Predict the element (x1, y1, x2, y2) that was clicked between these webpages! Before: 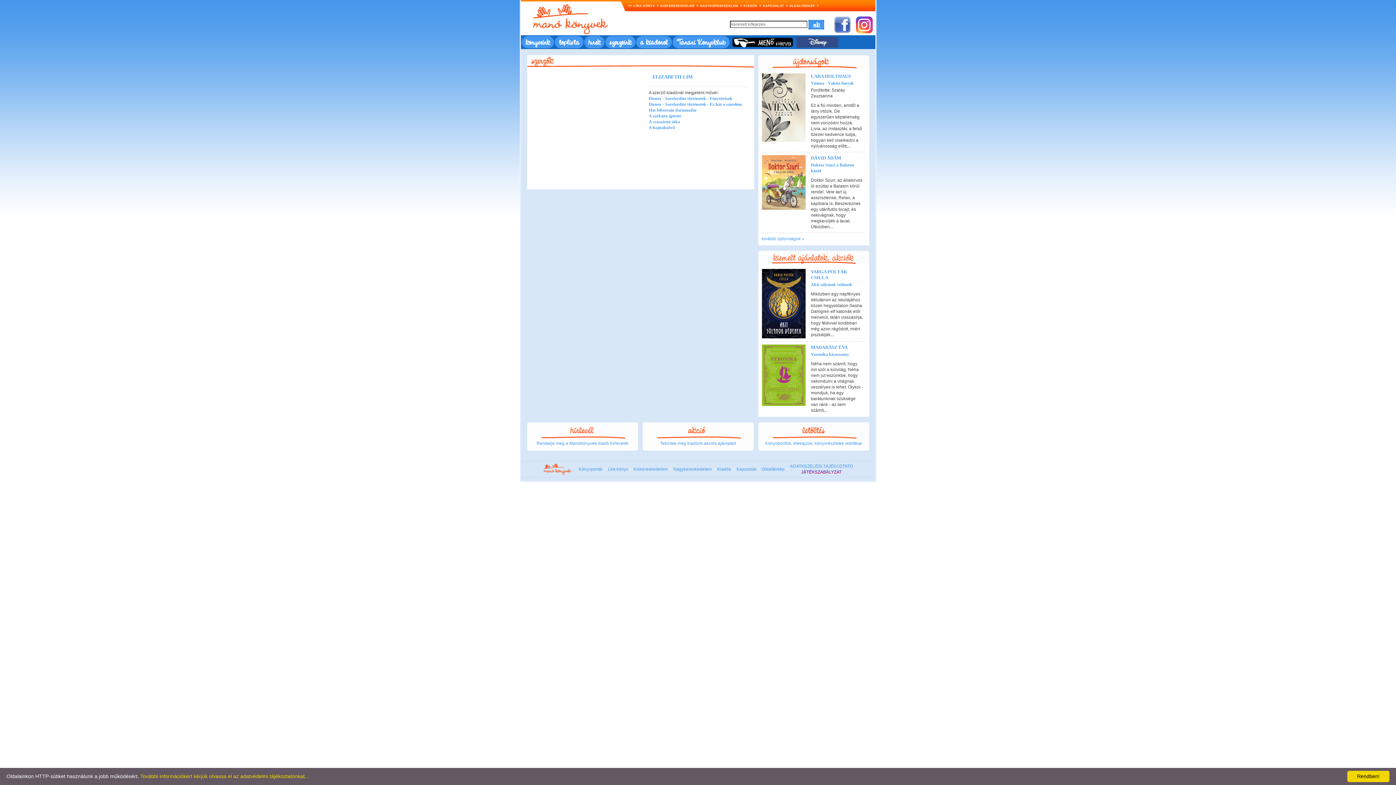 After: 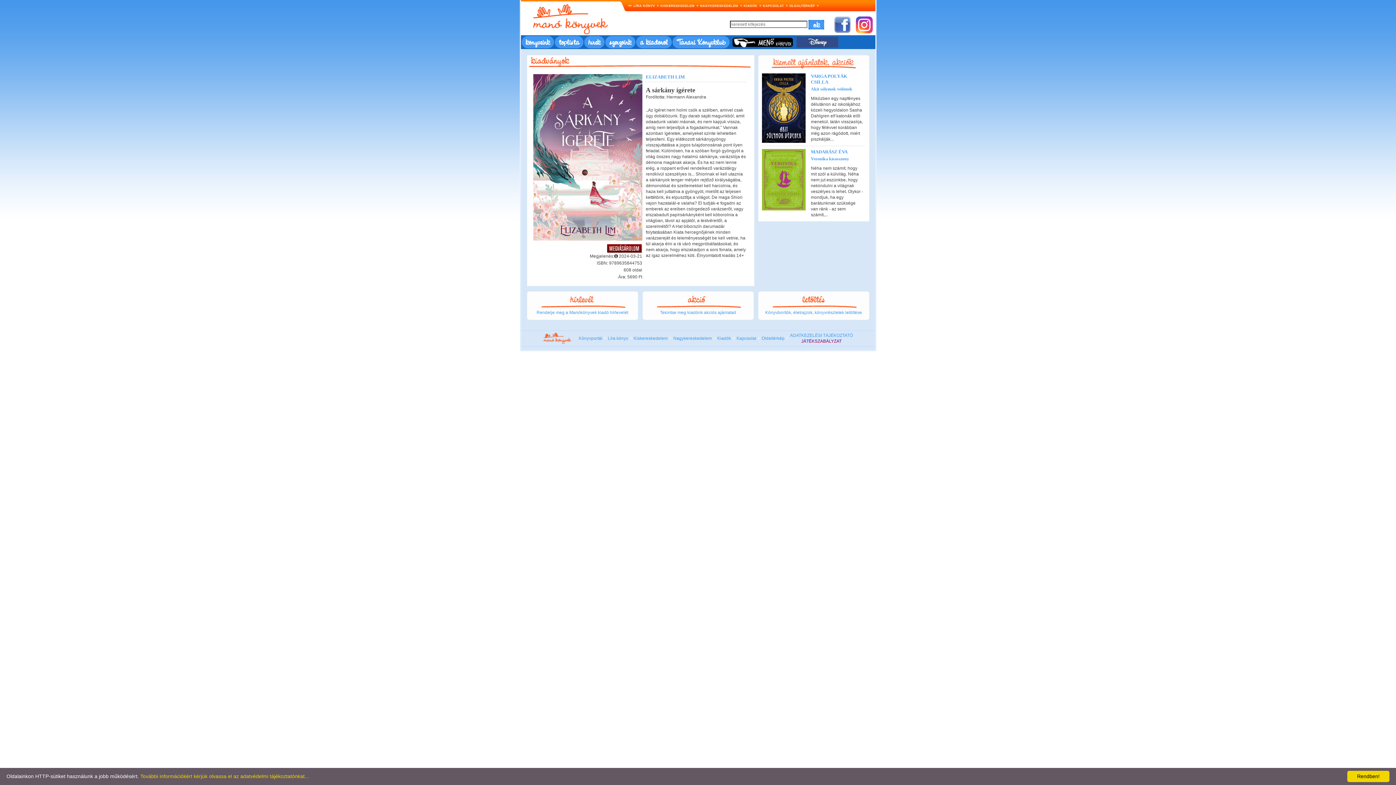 Action: bbox: (648, 113, 681, 118) label: A sárkány ígérete